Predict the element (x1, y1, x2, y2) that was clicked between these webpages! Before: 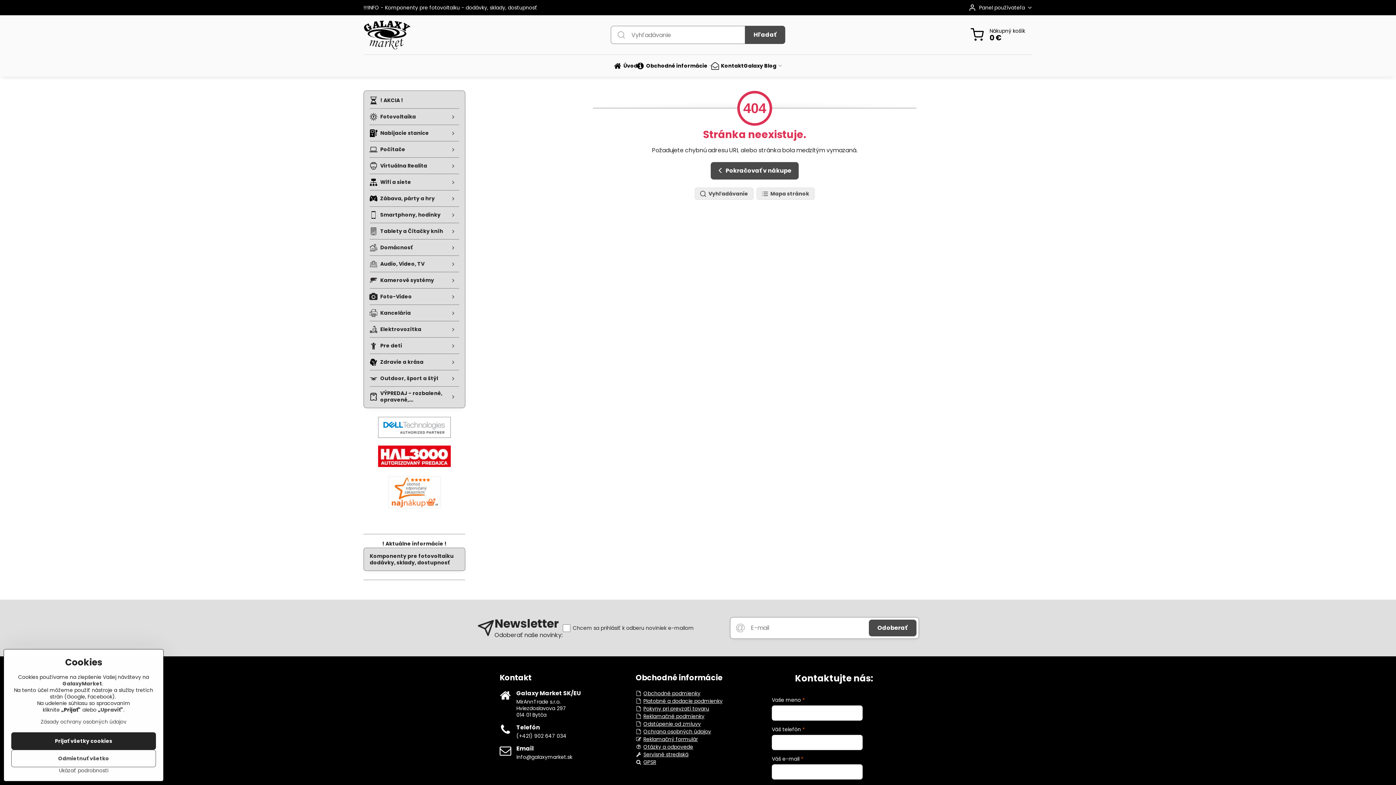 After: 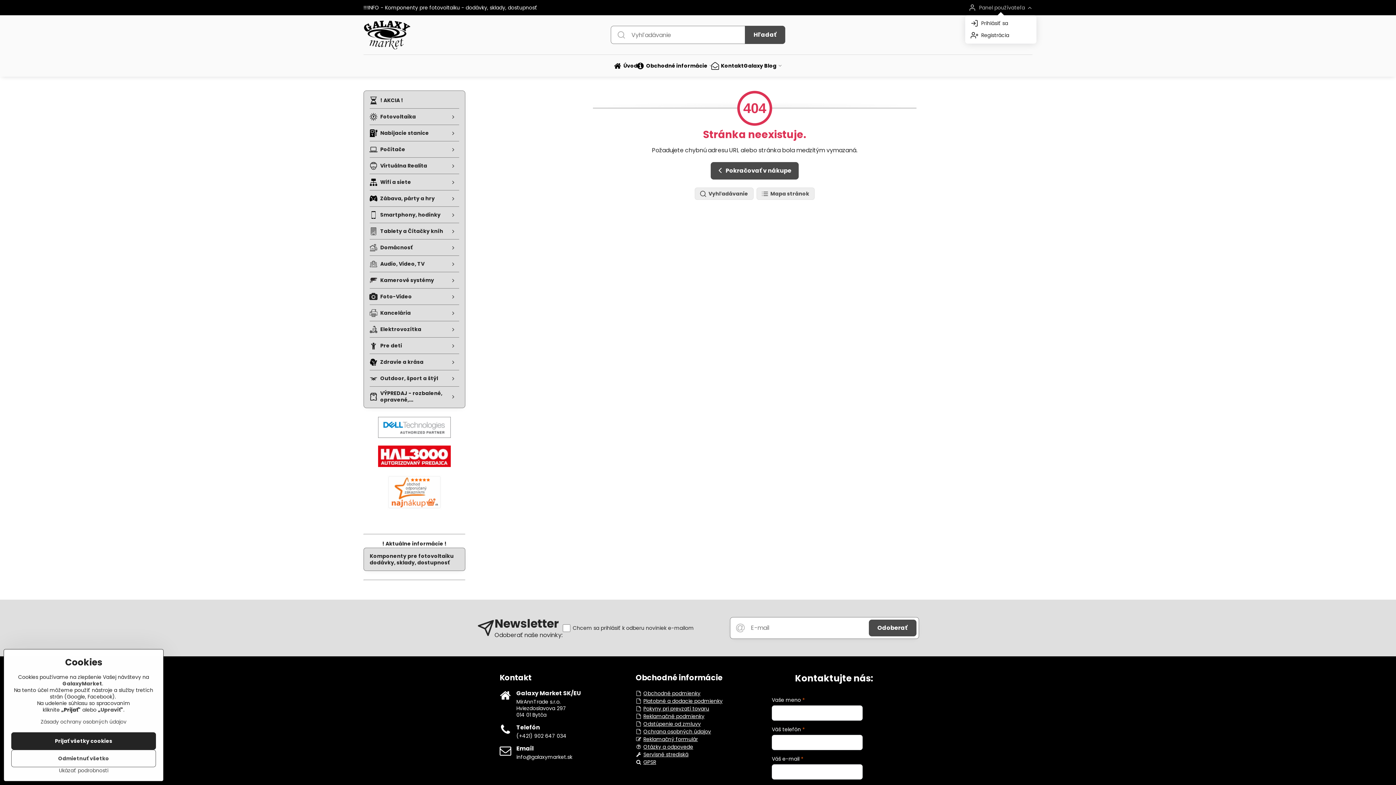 Action: bbox: (965, 0, 1036, 15) label: Panel používateľa